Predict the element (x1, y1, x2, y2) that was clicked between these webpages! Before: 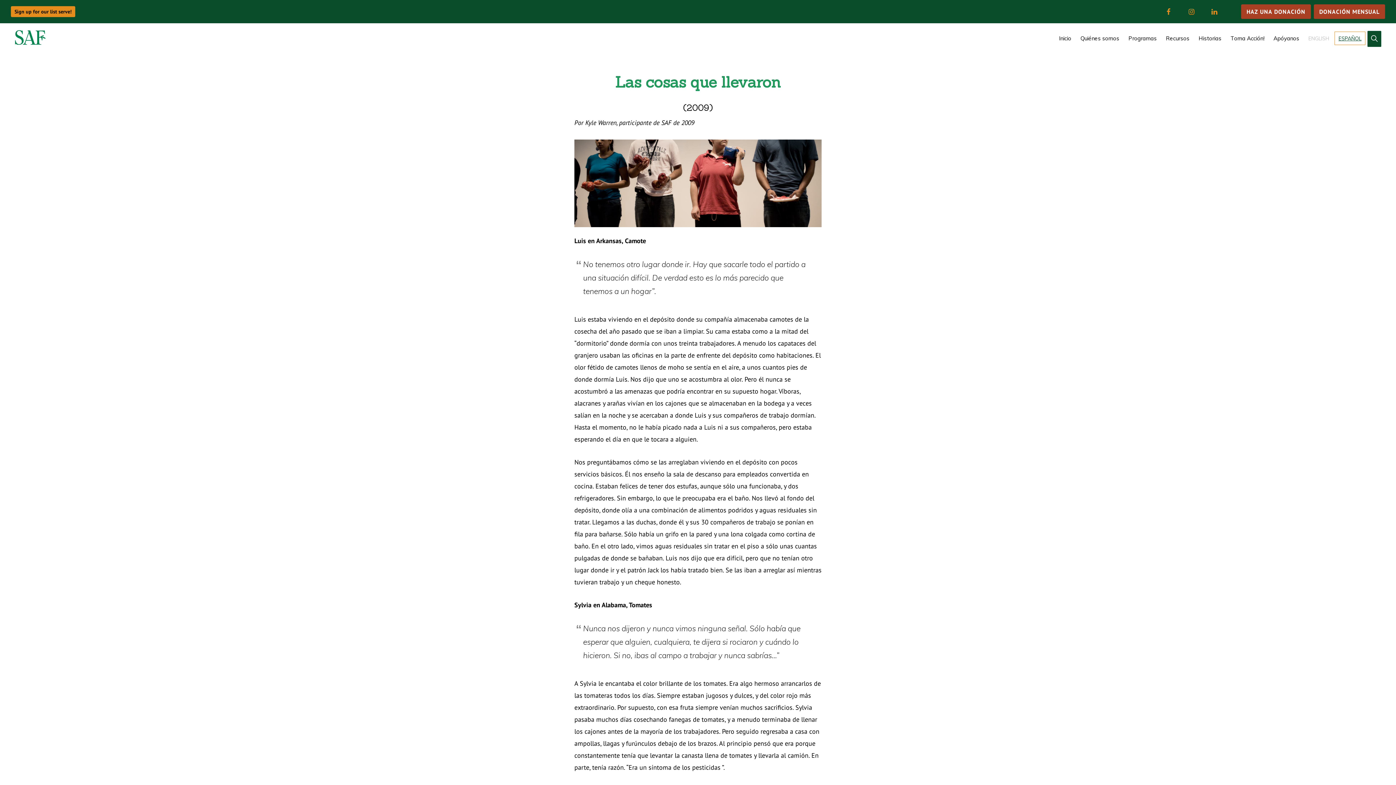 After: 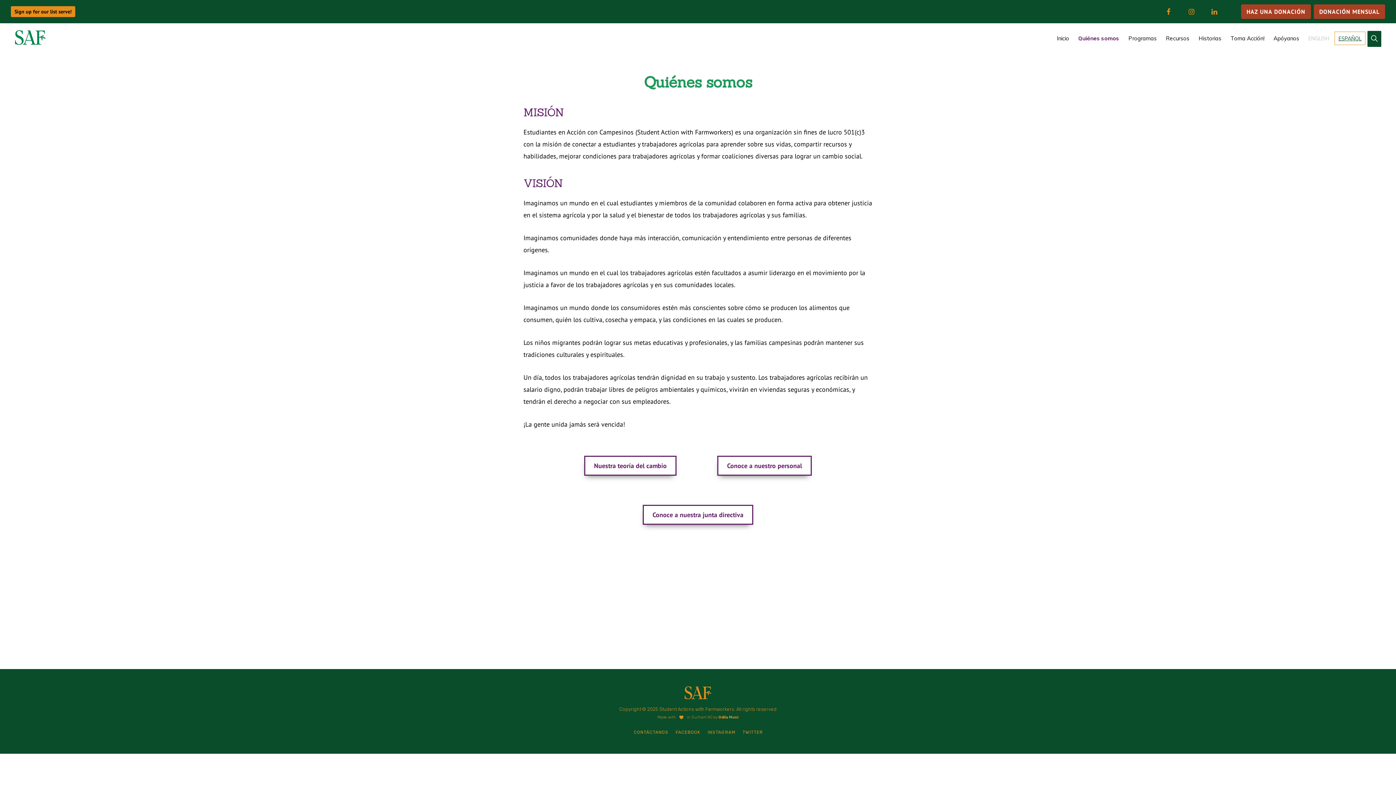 Action: bbox: (1077, 32, 1123, 44) label: Quiénes somos